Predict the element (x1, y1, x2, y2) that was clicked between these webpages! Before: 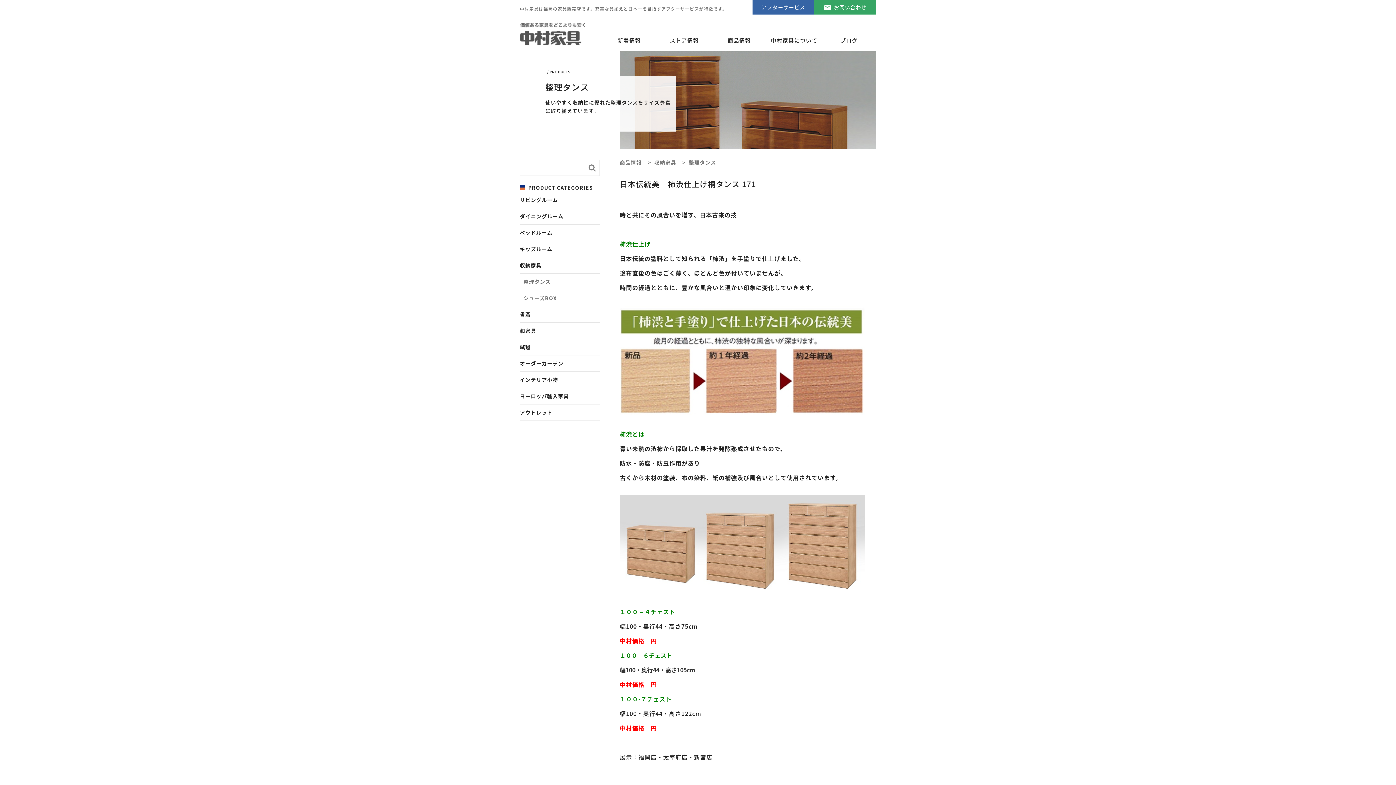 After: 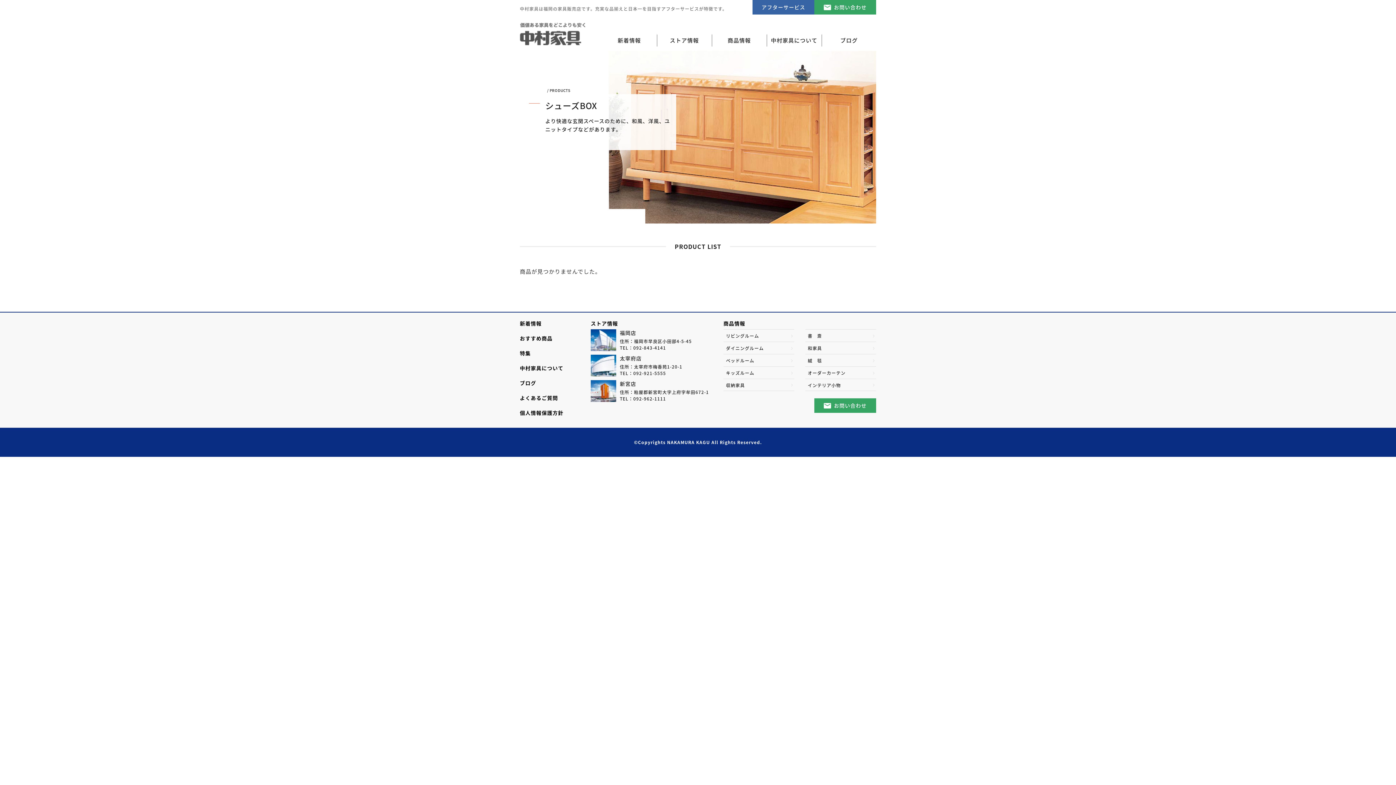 Action: label: シューズBOX bbox: (520, 290, 600, 306)